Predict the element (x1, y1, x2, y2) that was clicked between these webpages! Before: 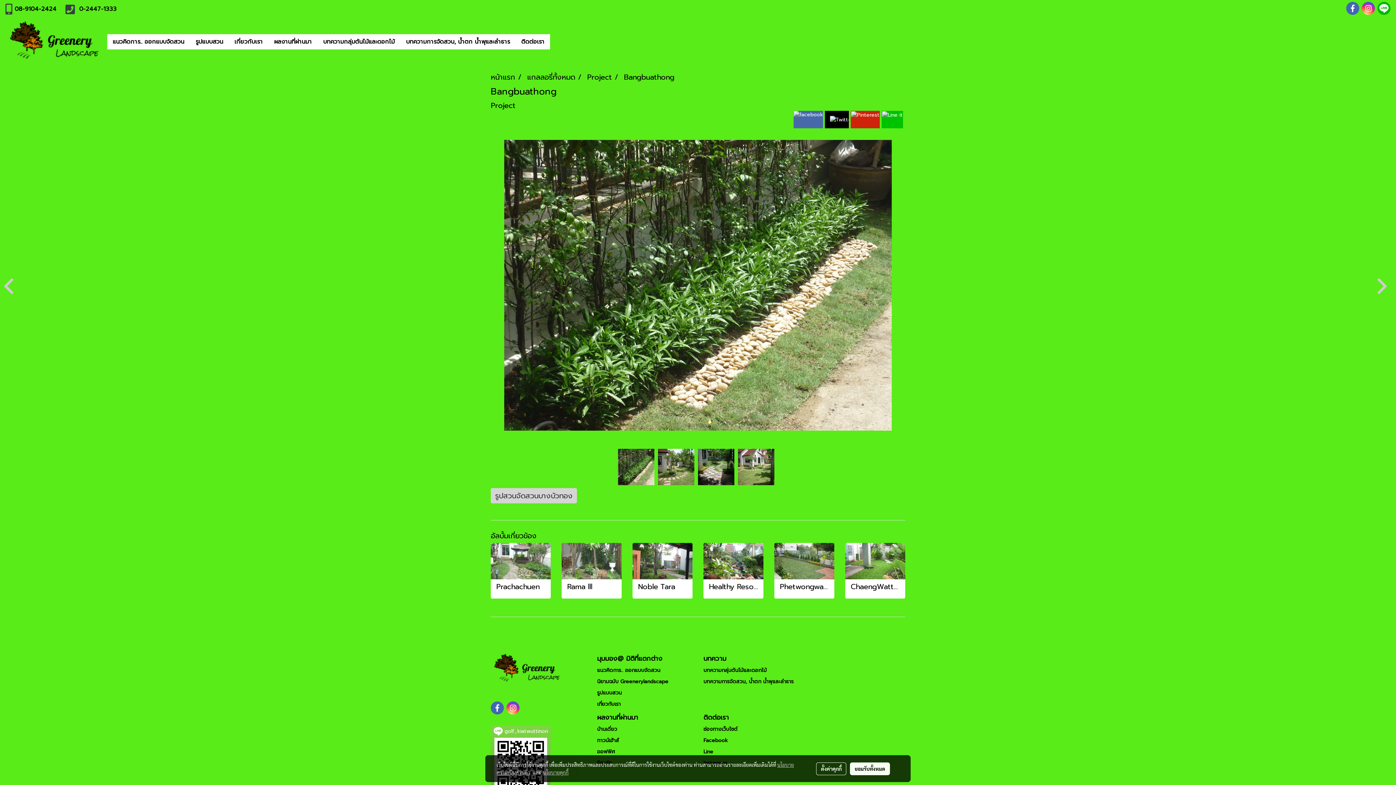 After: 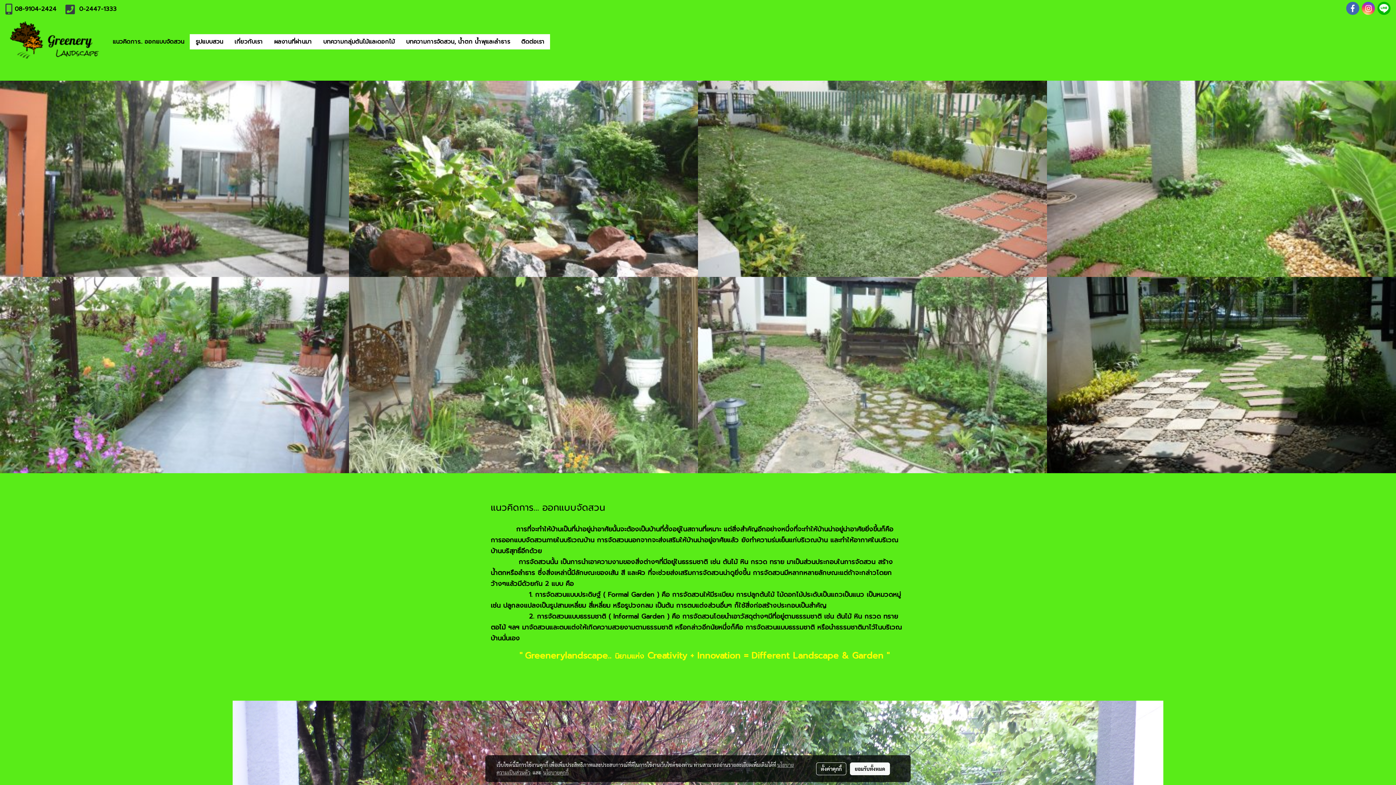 Action: label: แนวคิดการ.. ออกแบบจัดสวน bbox: (107, 34, 189, 49)